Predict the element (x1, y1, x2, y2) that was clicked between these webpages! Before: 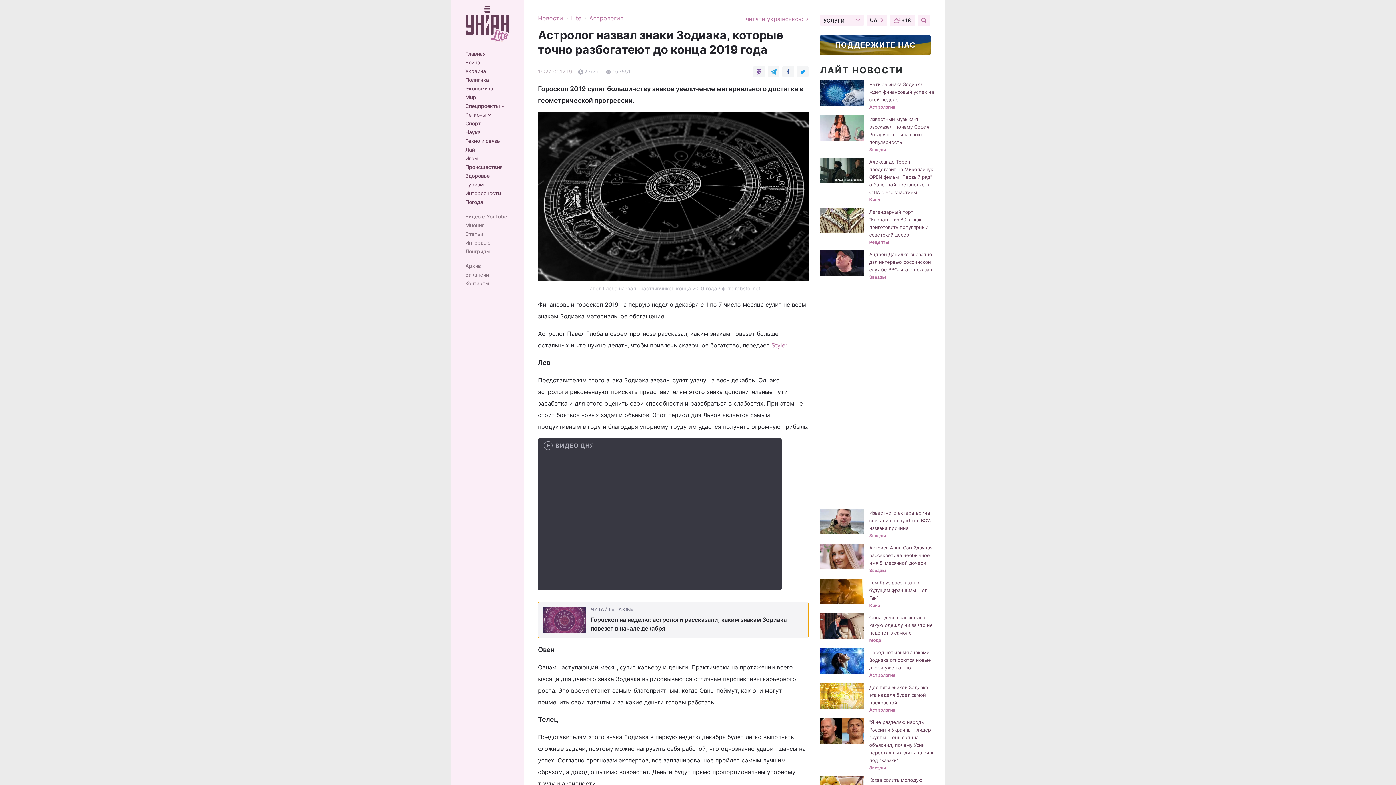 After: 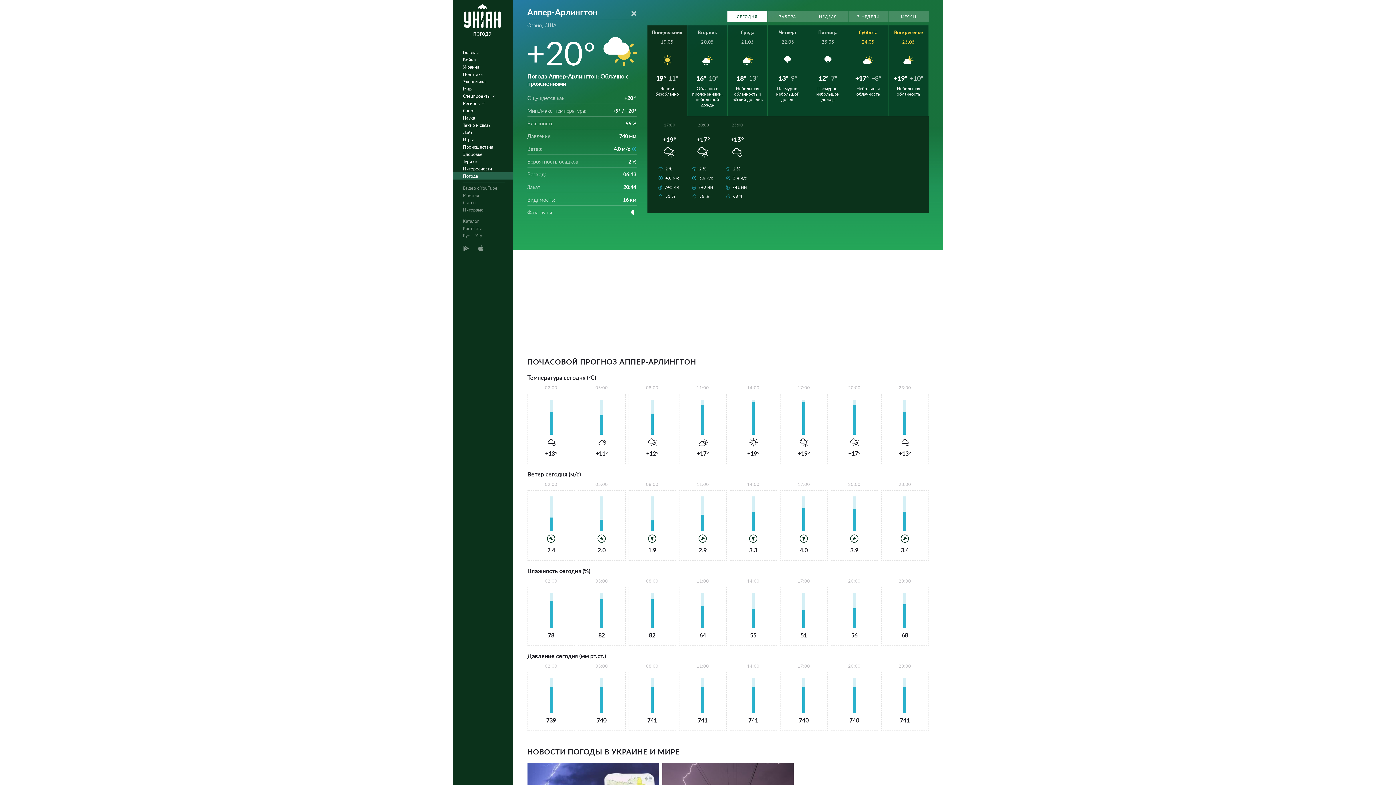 Action: bbox: (893, 16, 911, 24) label: +18